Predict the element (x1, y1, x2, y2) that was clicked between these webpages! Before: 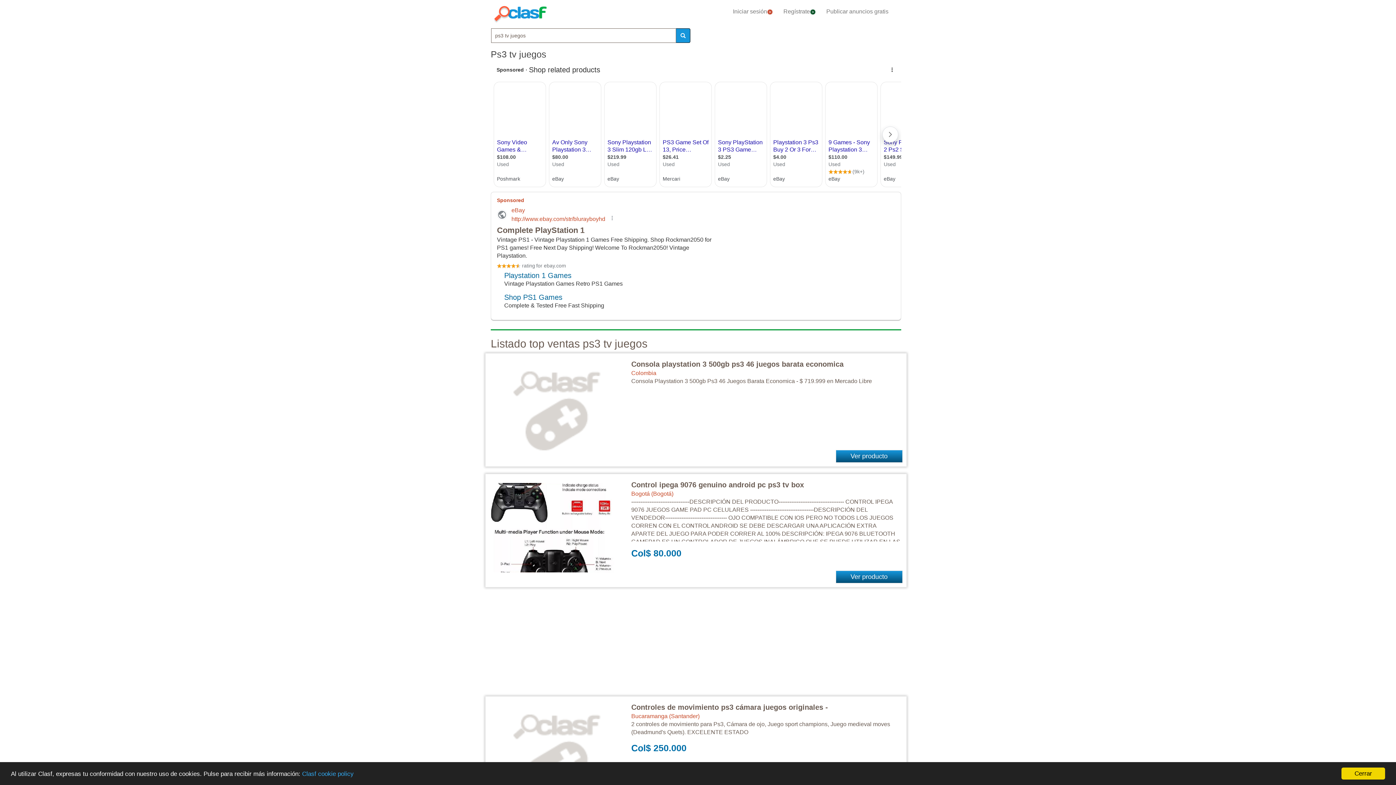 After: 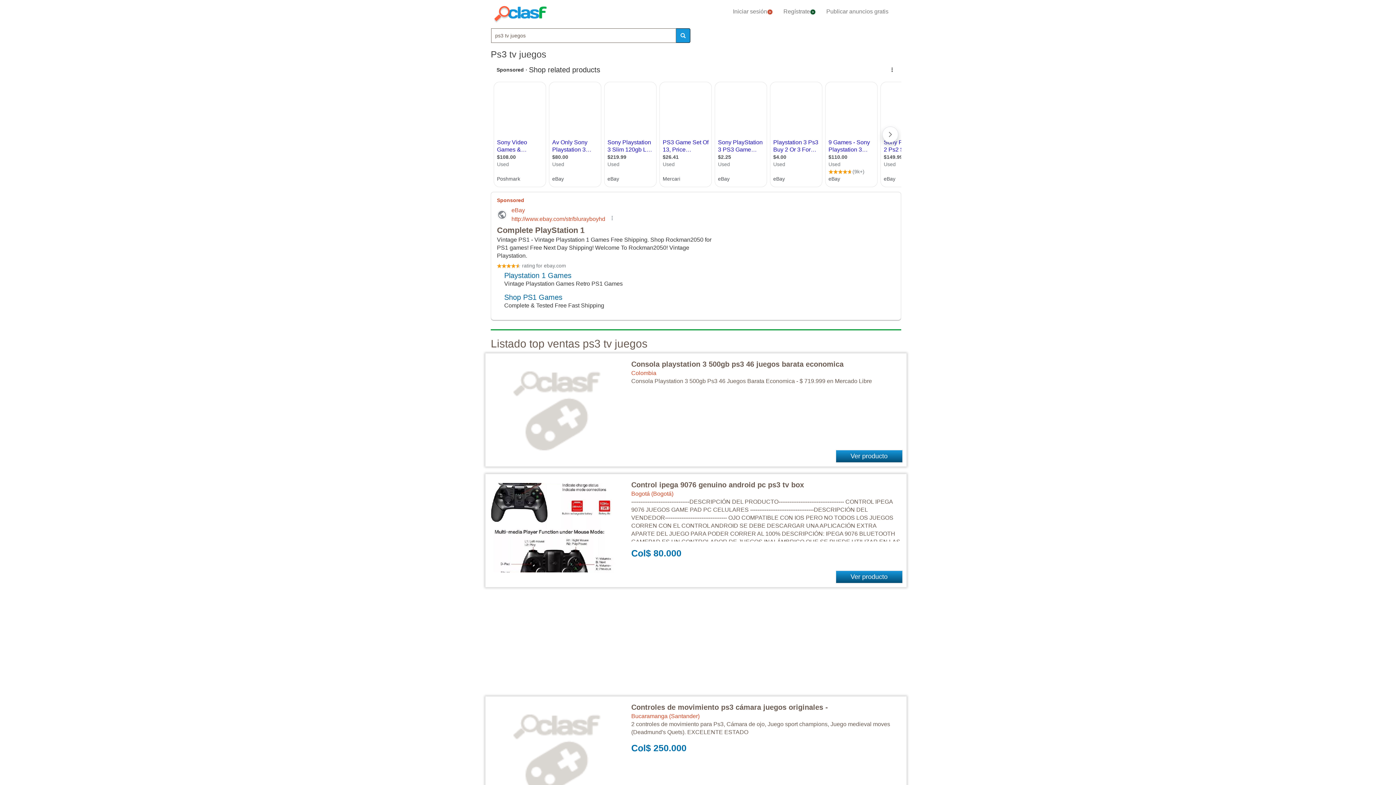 Action: label: Cerrar bbox: (1341, 768, 1385, 780)